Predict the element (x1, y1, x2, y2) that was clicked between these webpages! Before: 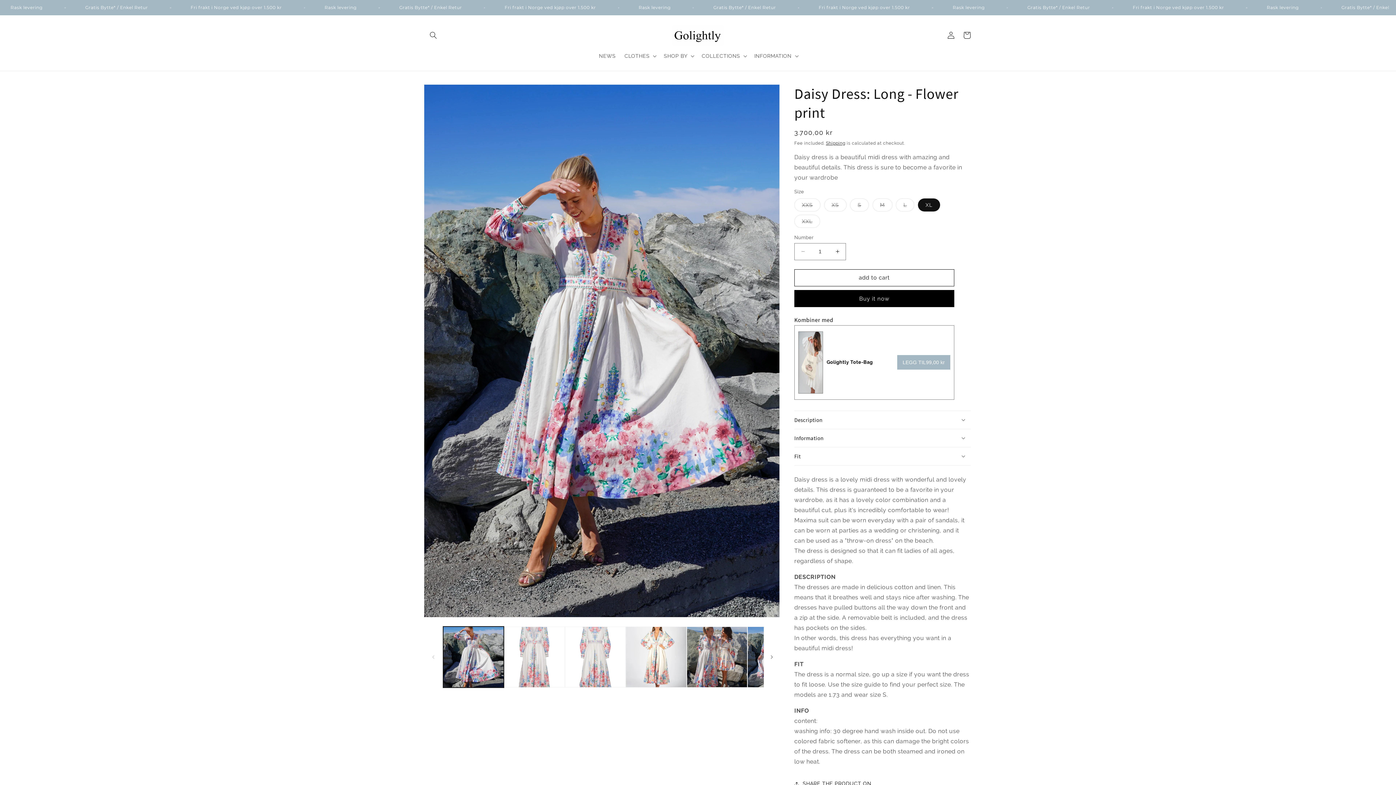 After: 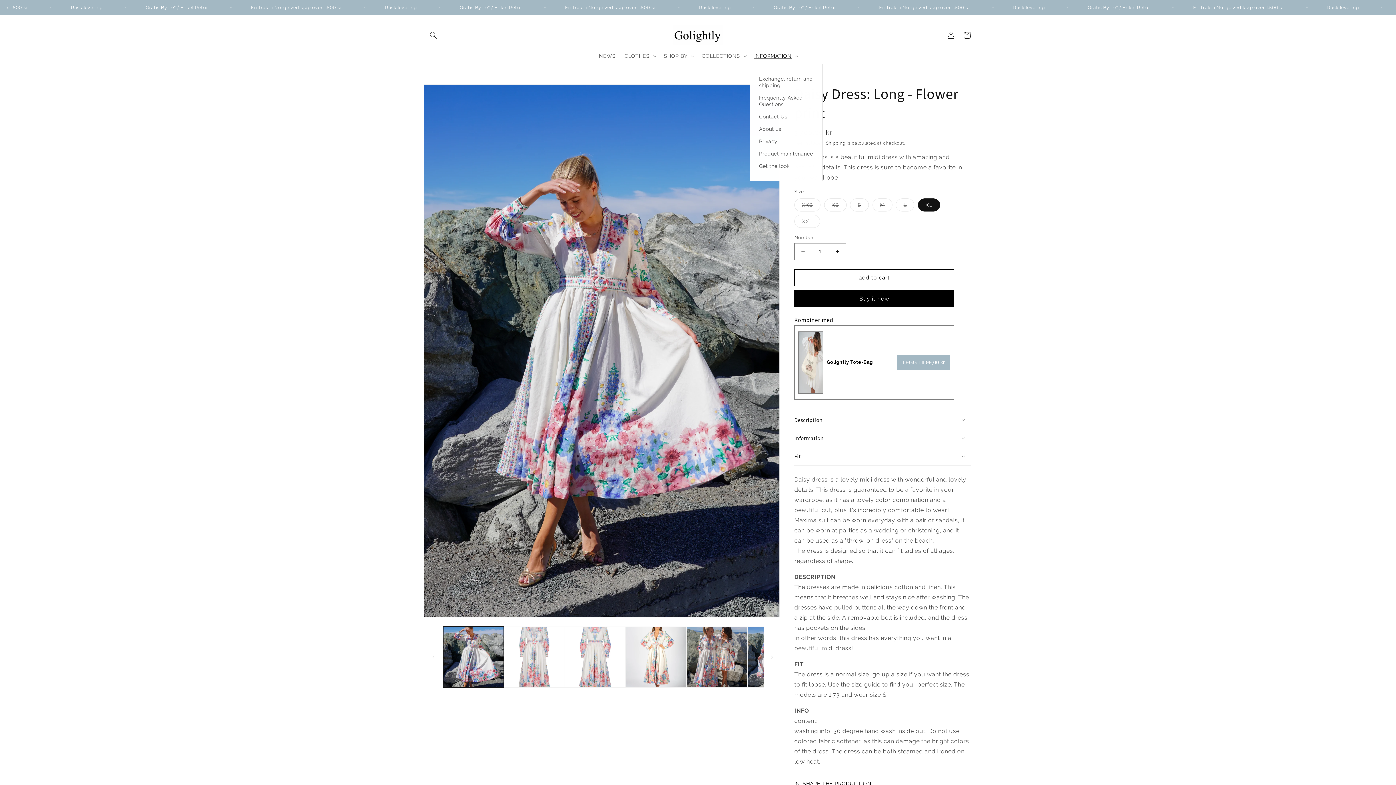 Action: label: INFORMATION bbox: (750, 48, 801, 63)